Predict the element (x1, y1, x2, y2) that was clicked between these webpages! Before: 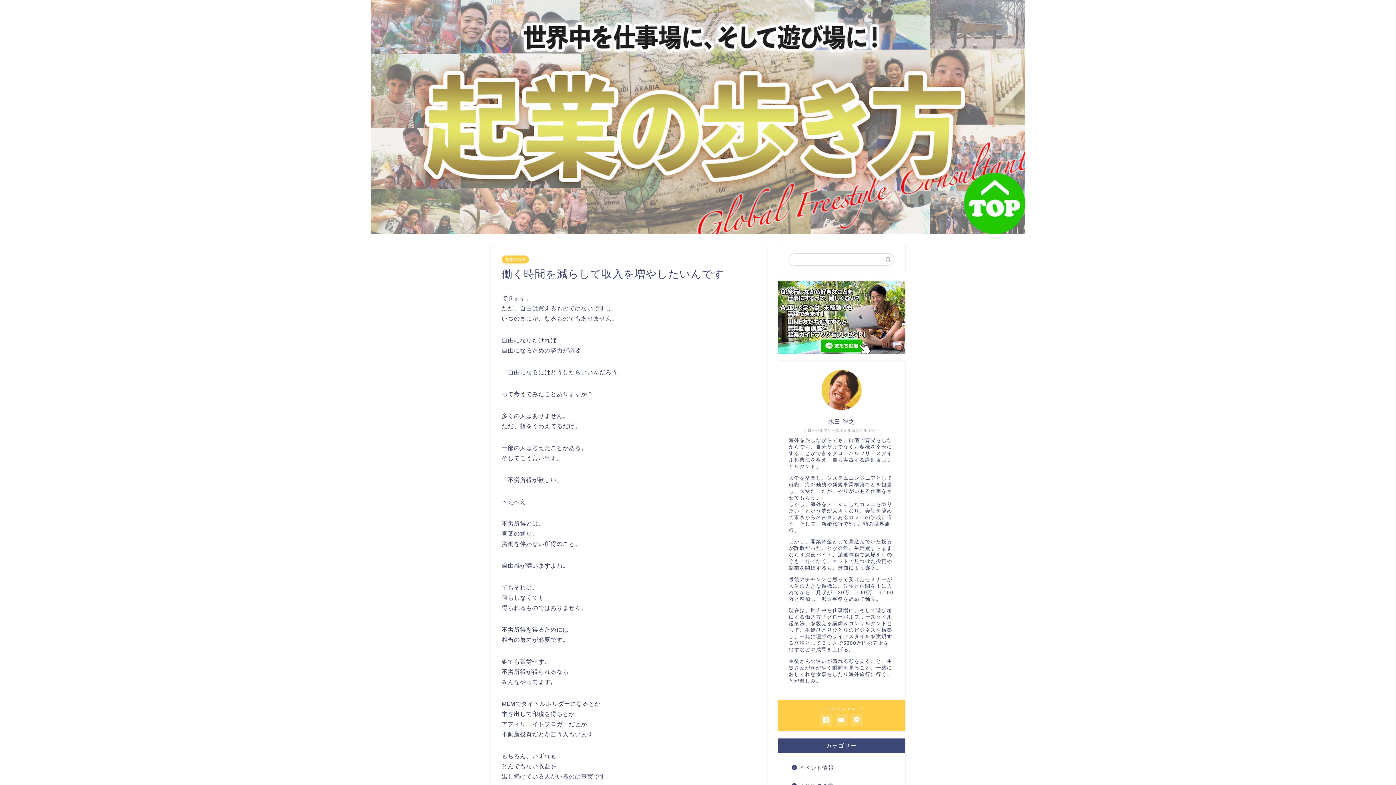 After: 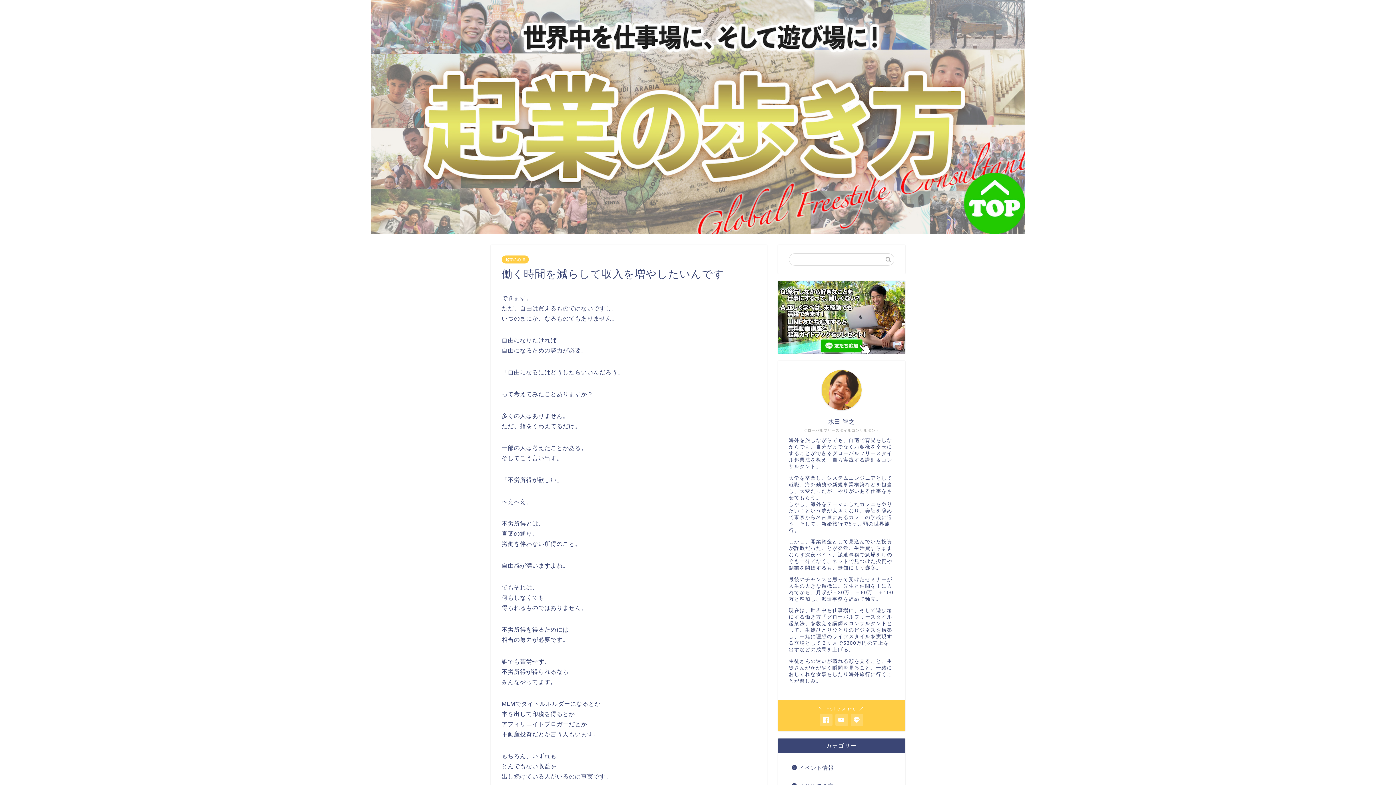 Action: bbox: (821, 370, 861, 410)